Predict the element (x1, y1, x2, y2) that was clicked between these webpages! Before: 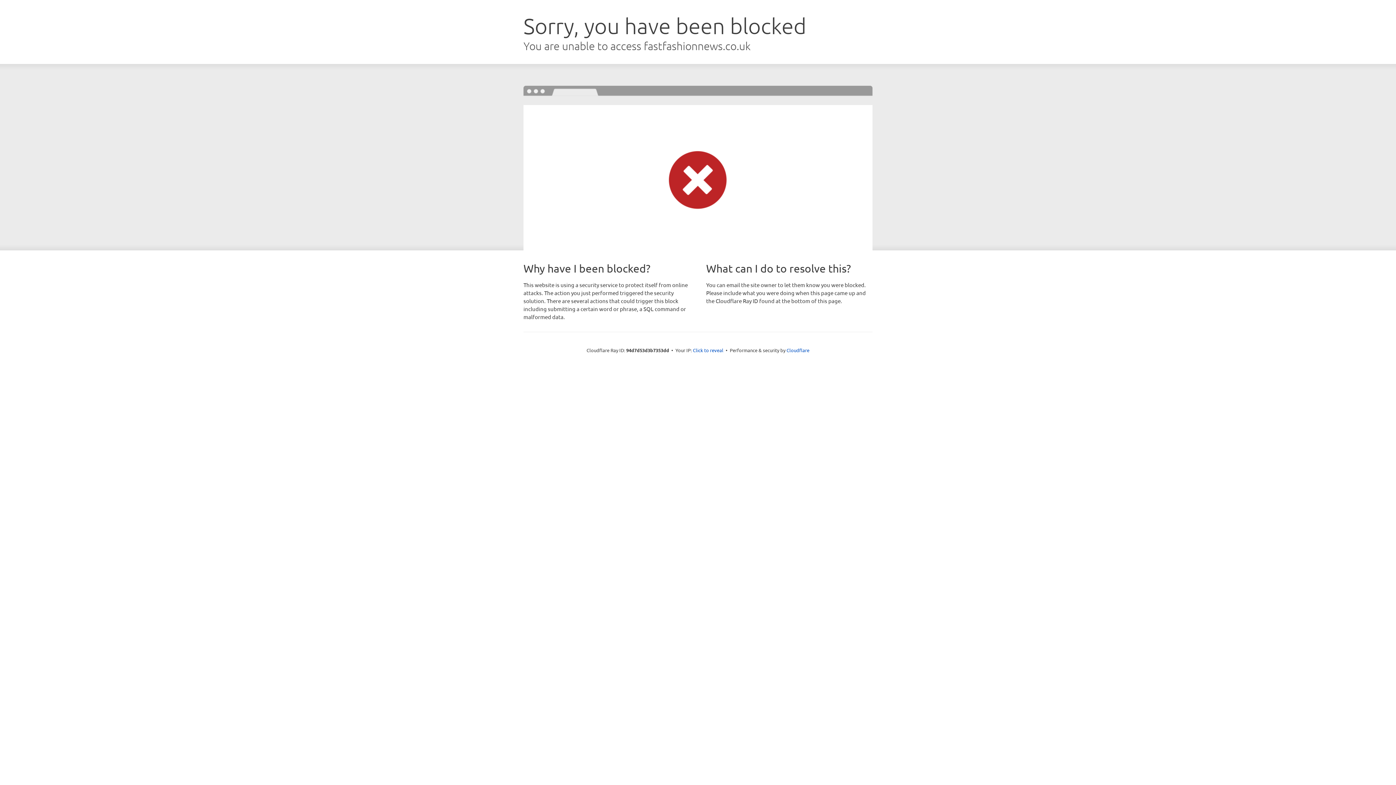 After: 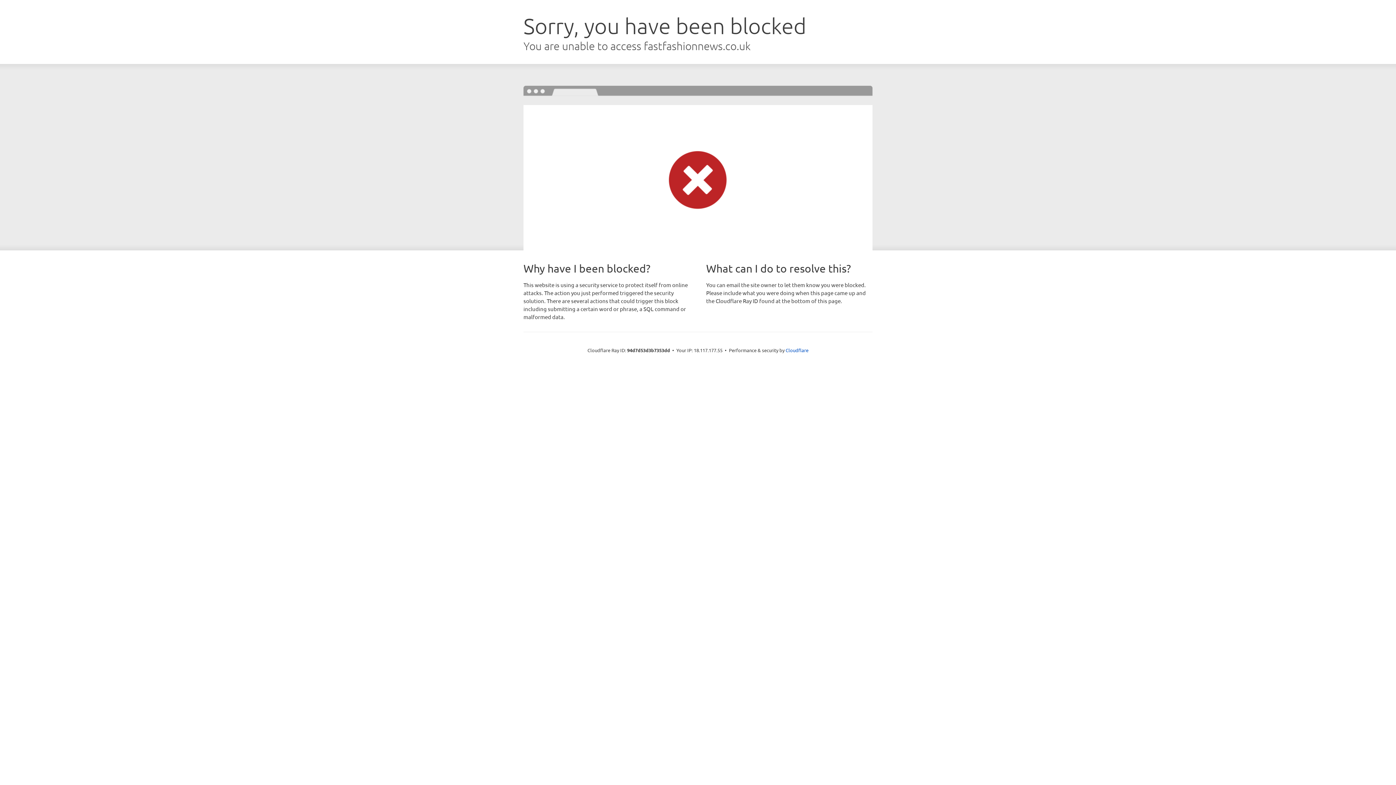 Action: bbox: (693, 346, 723, 353) label: Click to reveal